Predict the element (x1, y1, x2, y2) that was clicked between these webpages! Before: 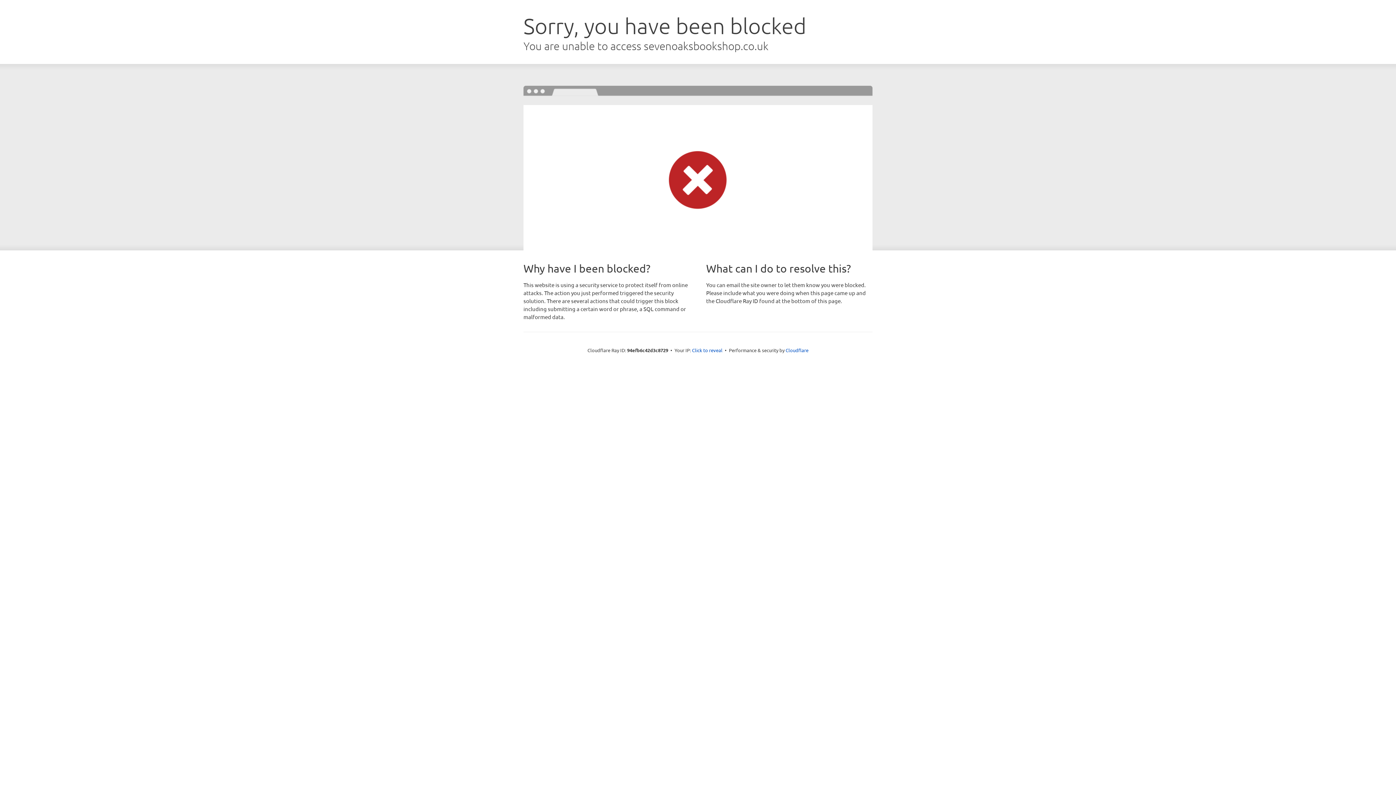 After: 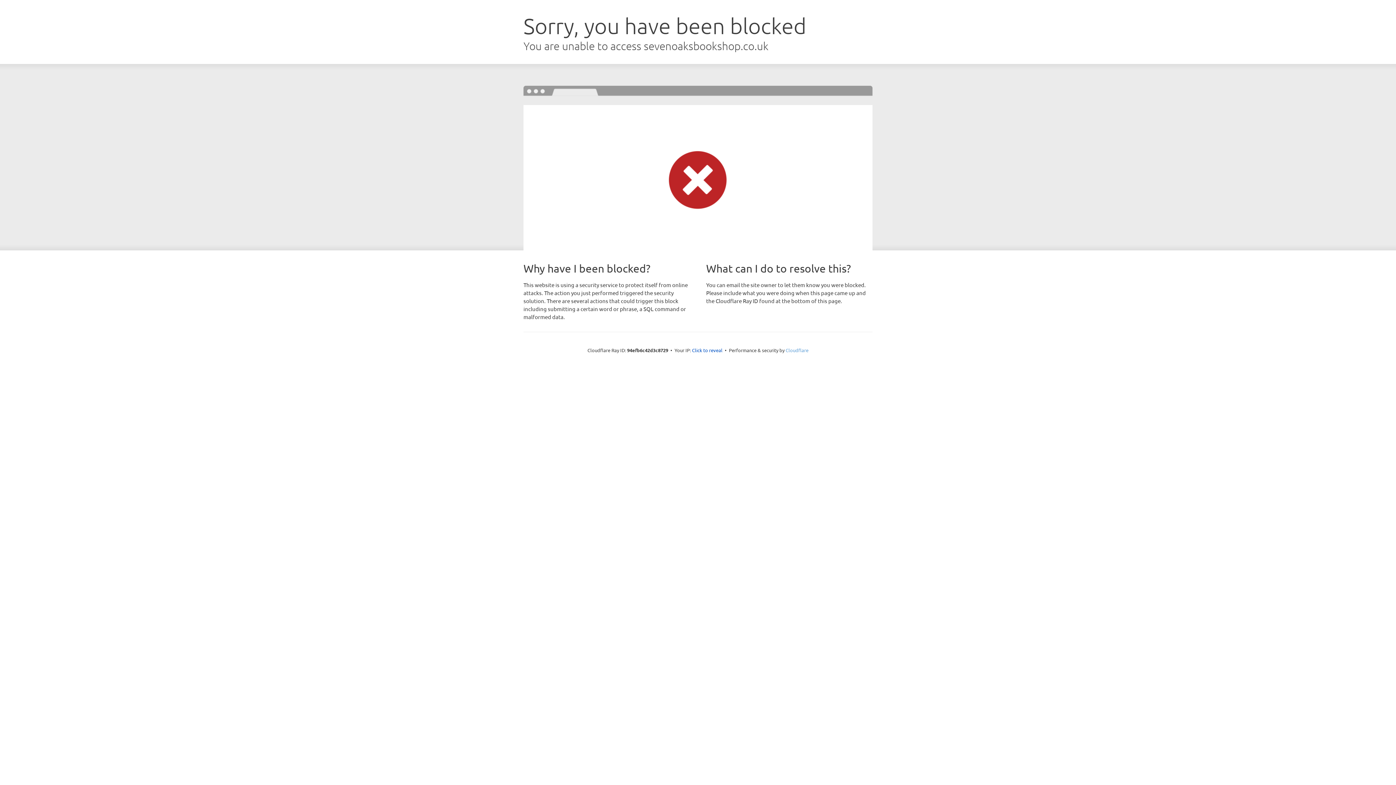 Action: bbox: (785, 347, 808, 353) label: Cloudflare